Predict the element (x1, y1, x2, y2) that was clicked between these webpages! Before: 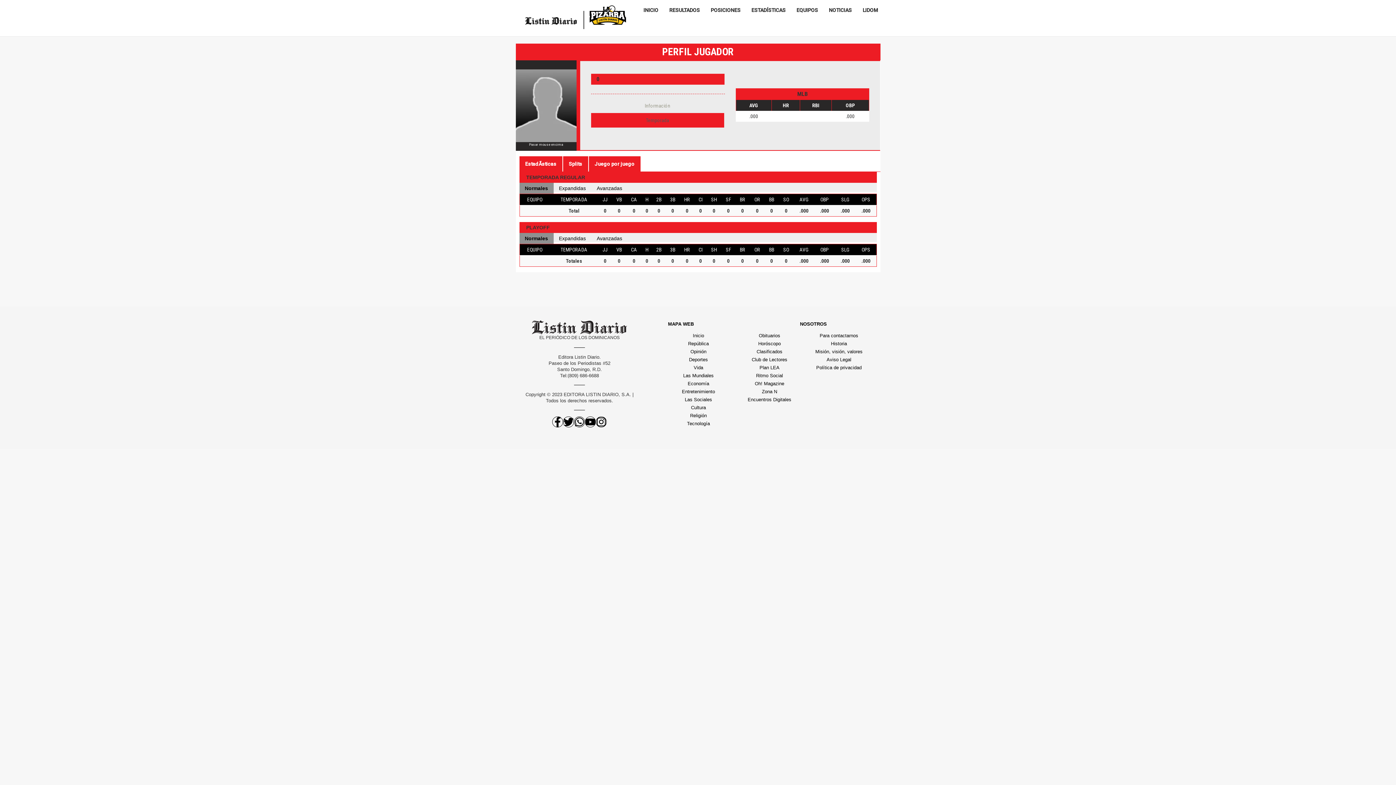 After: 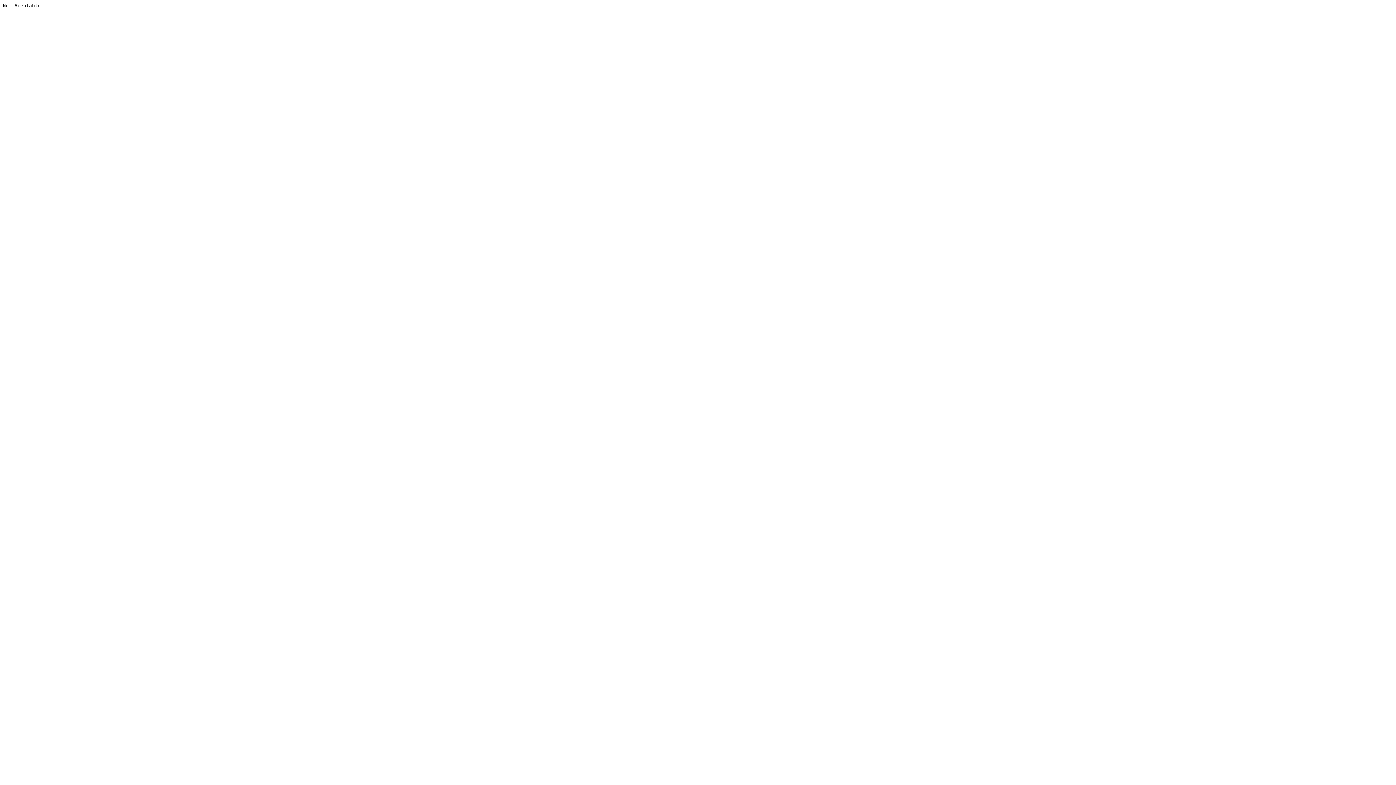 Action: label: Deportes bbox: (668, 386, 729, 394)